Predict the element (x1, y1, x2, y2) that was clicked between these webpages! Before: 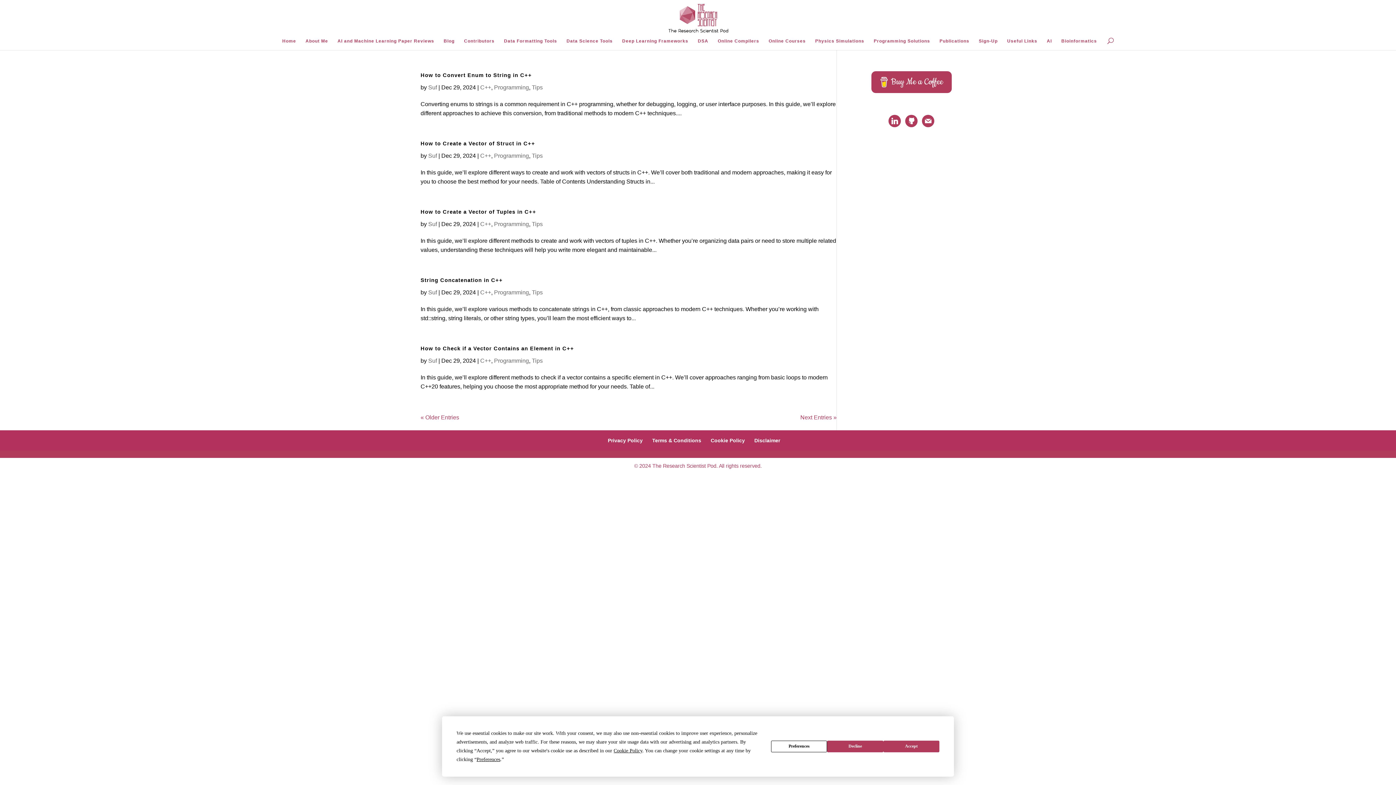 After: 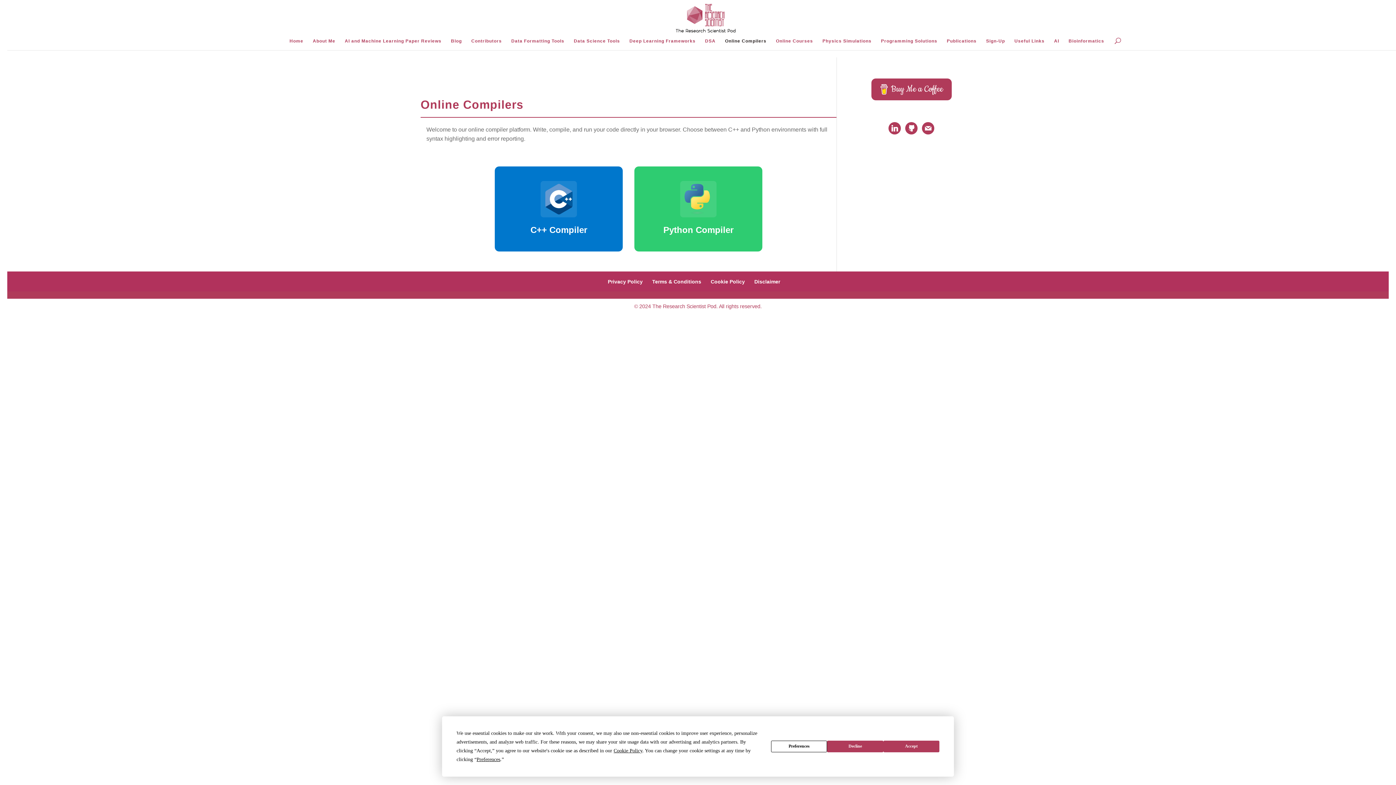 Action: label: Online Compilers bbox: (718, 38, 759, 50)